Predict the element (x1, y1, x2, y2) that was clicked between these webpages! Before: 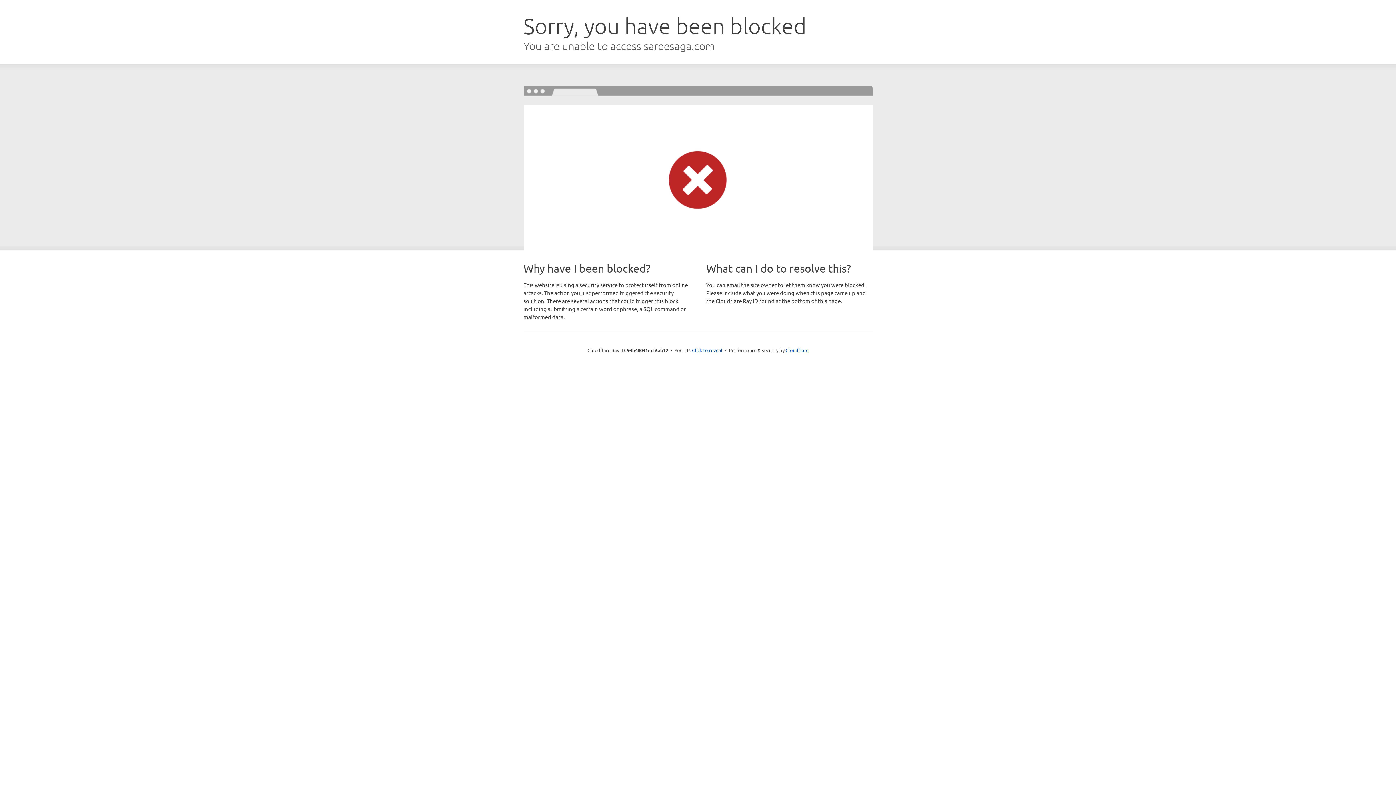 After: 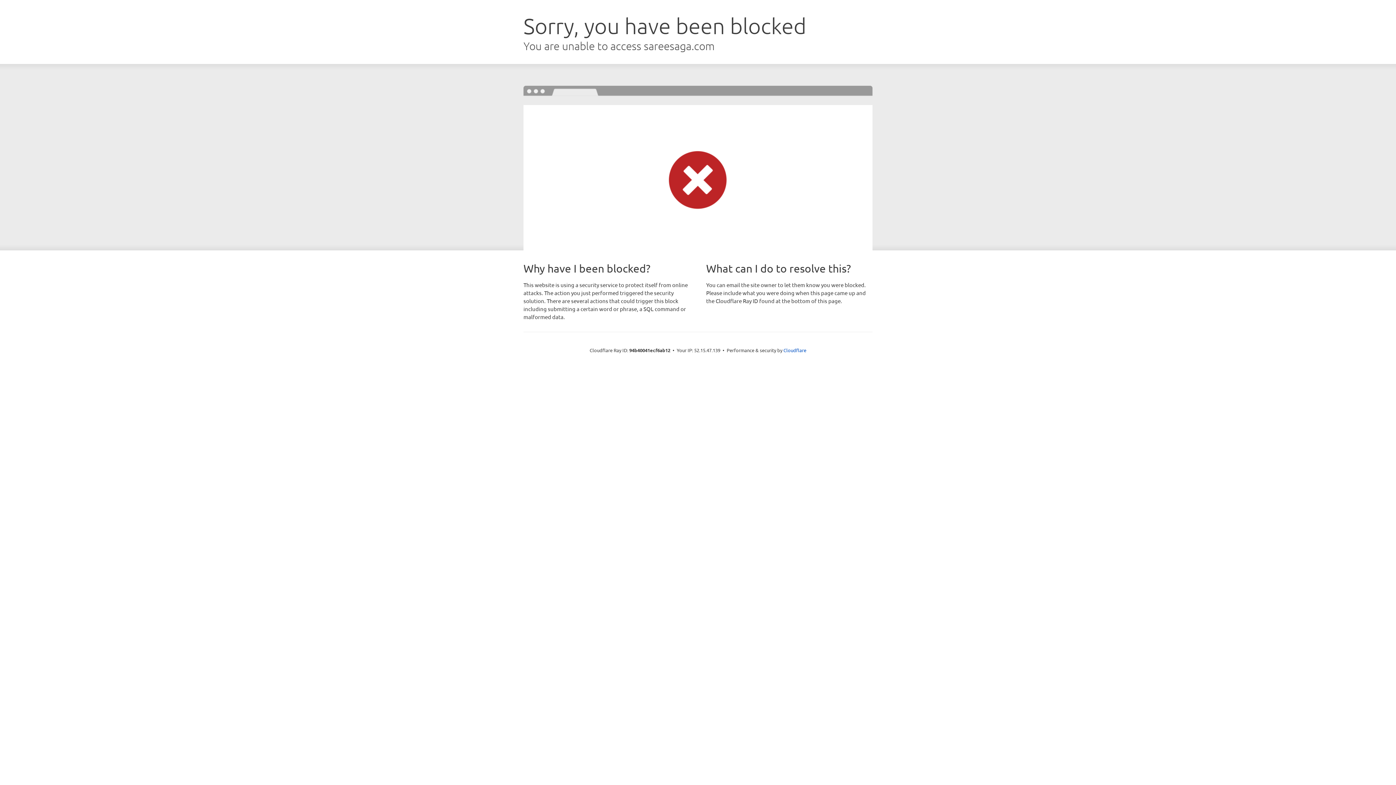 Action: bbox: (692, 346, 722, 353) label: Click to reveal